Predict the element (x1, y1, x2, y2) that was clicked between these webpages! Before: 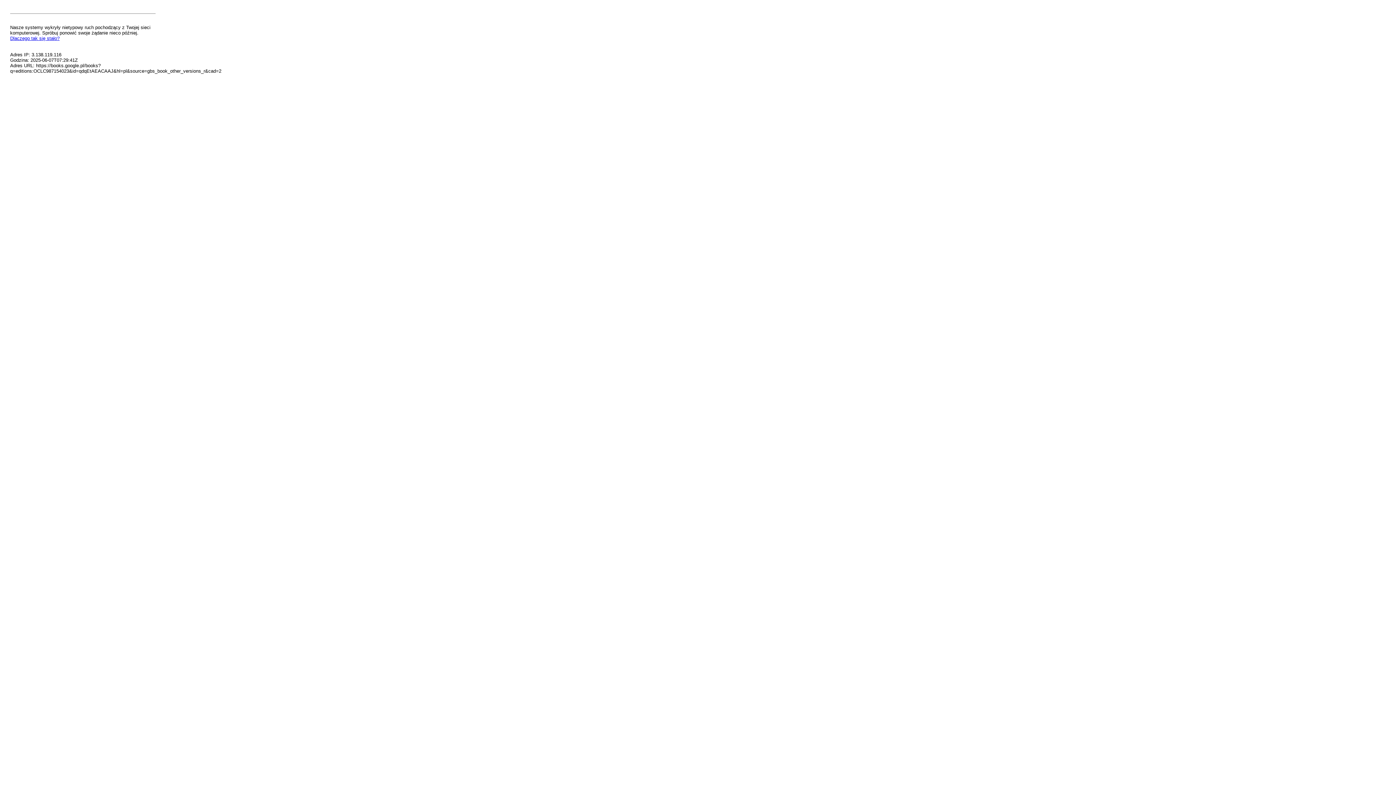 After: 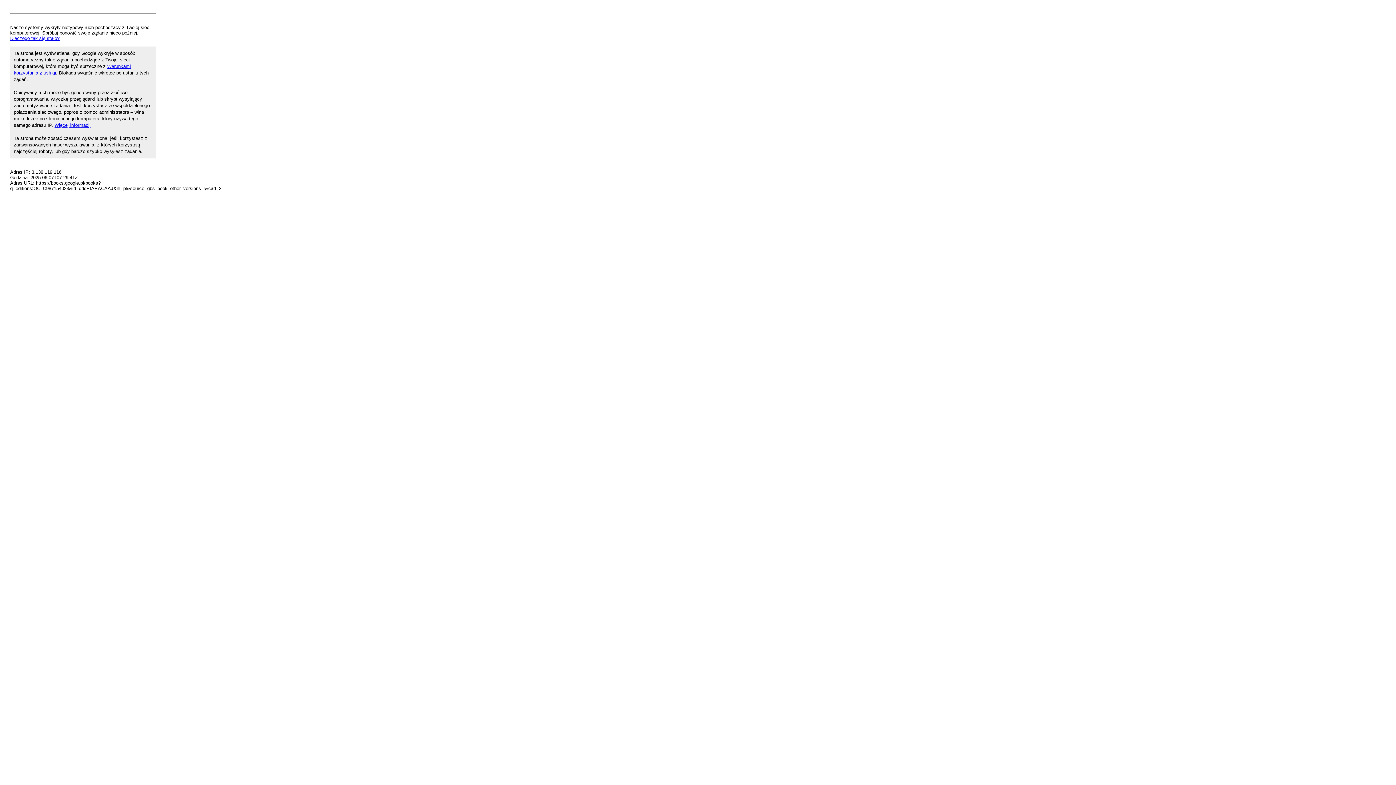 Action: bbox: (10, 35, 59, 41) label: Dlaczego tak się stało?